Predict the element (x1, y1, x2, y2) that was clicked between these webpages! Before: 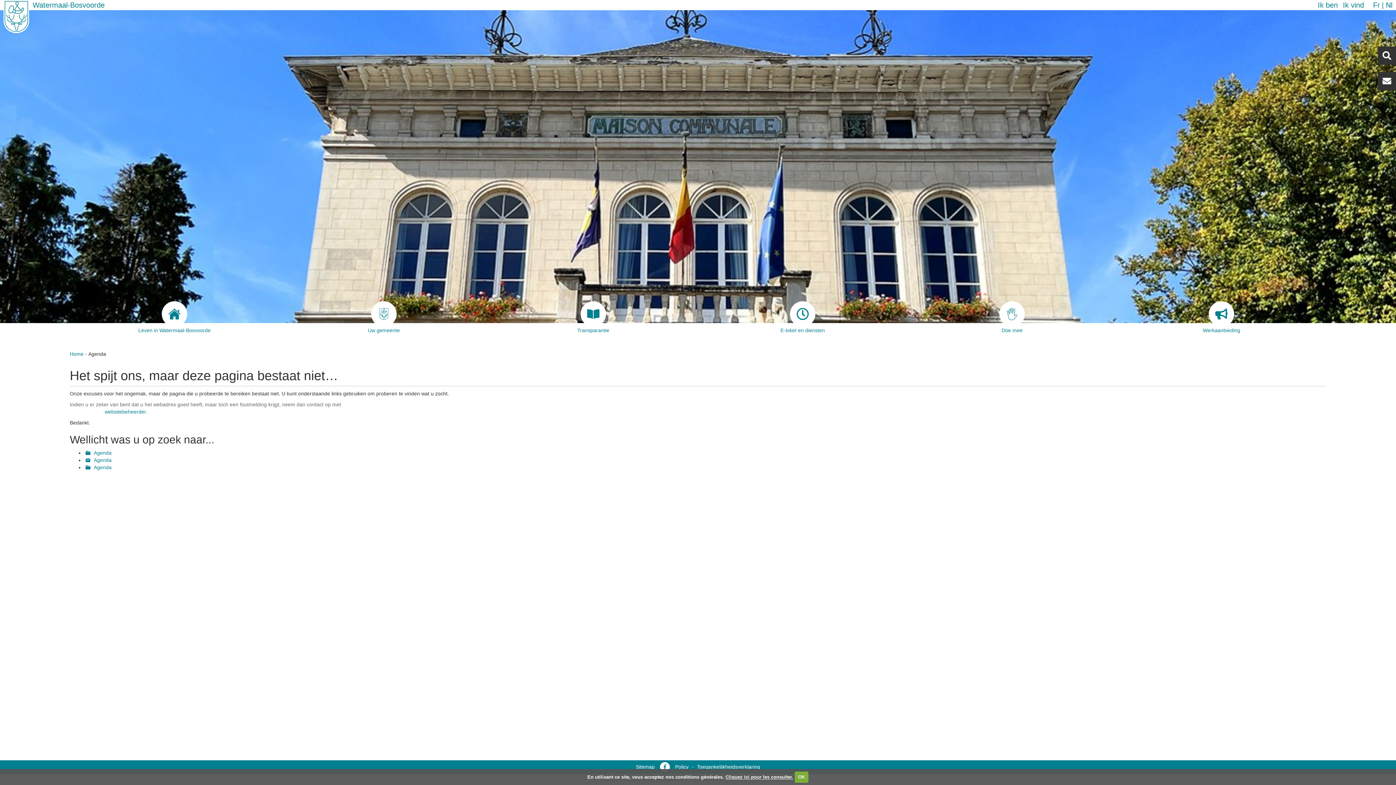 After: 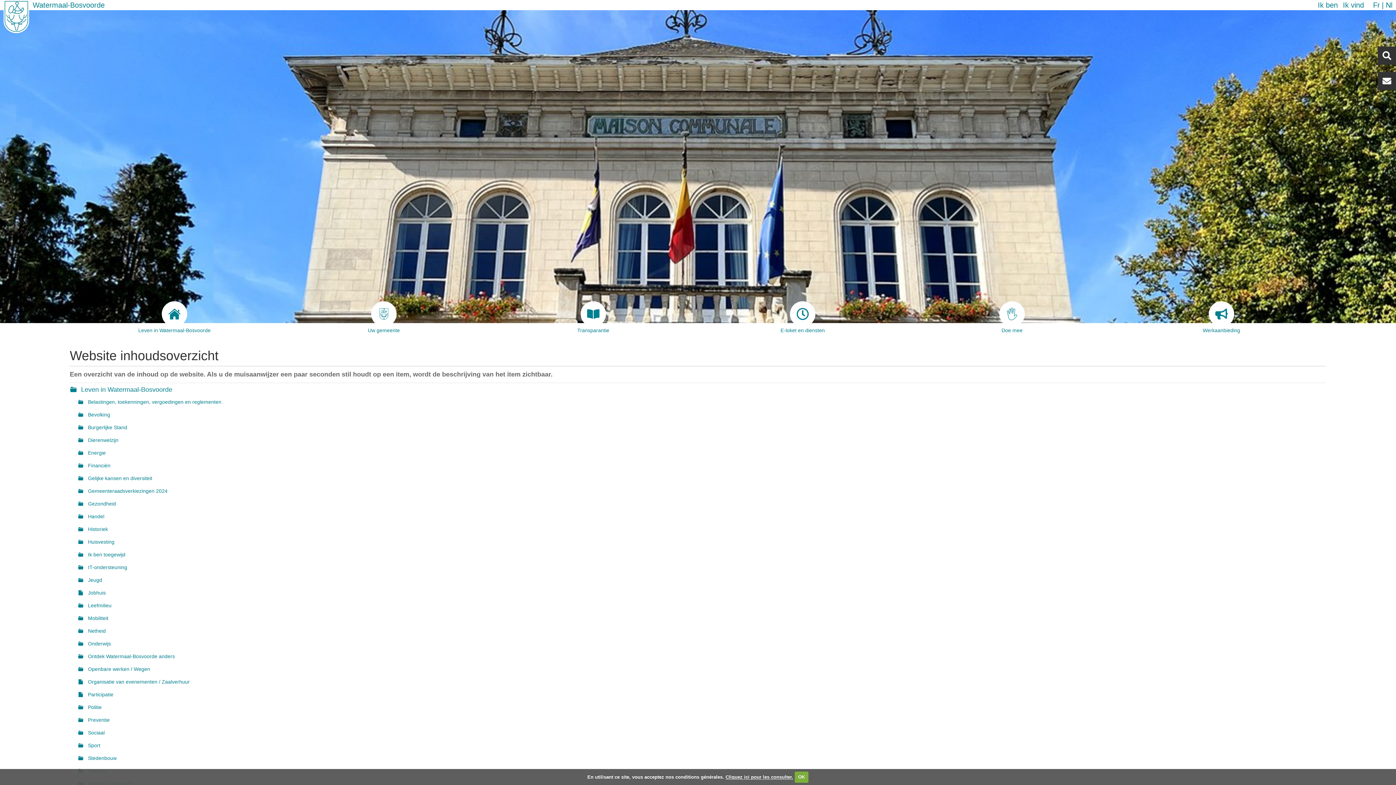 Action: label: Sitemap bbox: (636, 764, 654, 770)